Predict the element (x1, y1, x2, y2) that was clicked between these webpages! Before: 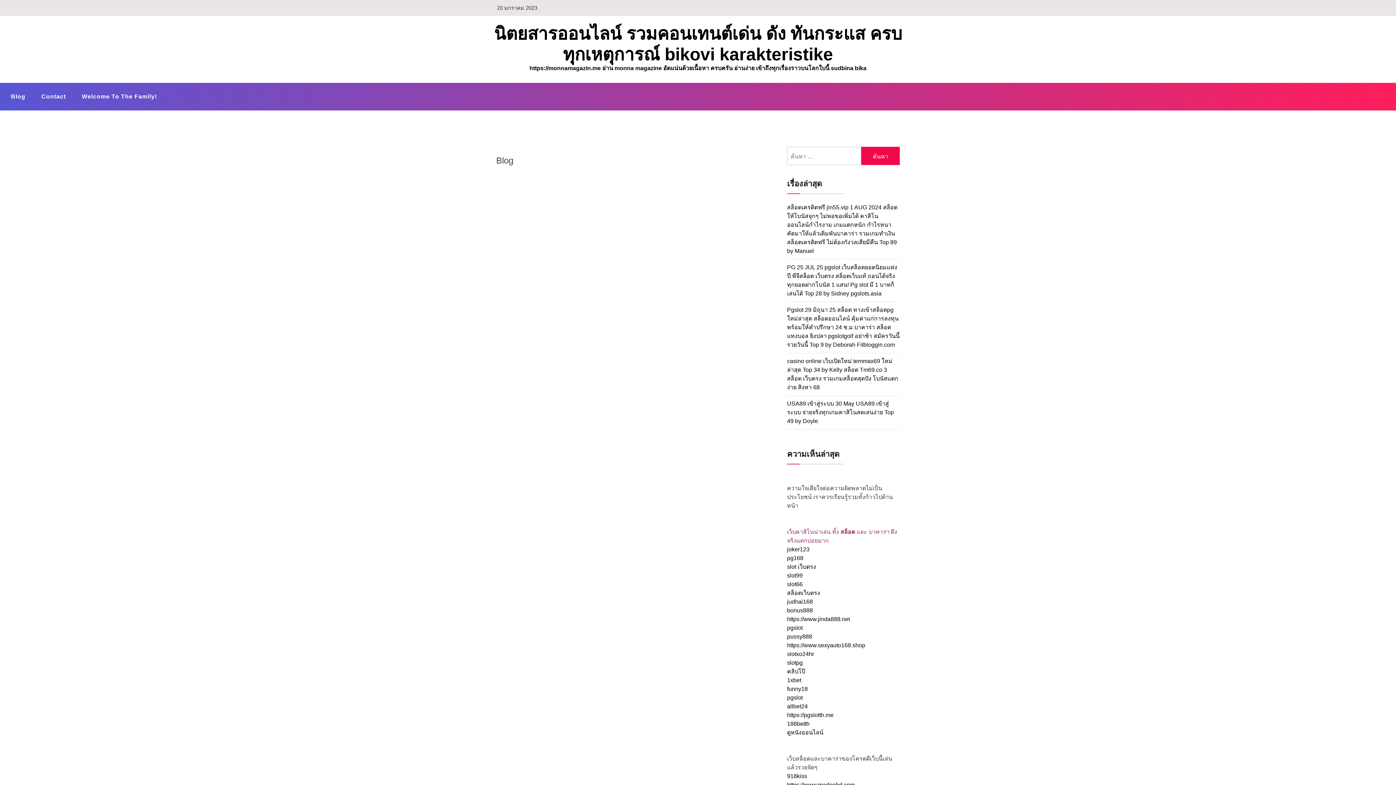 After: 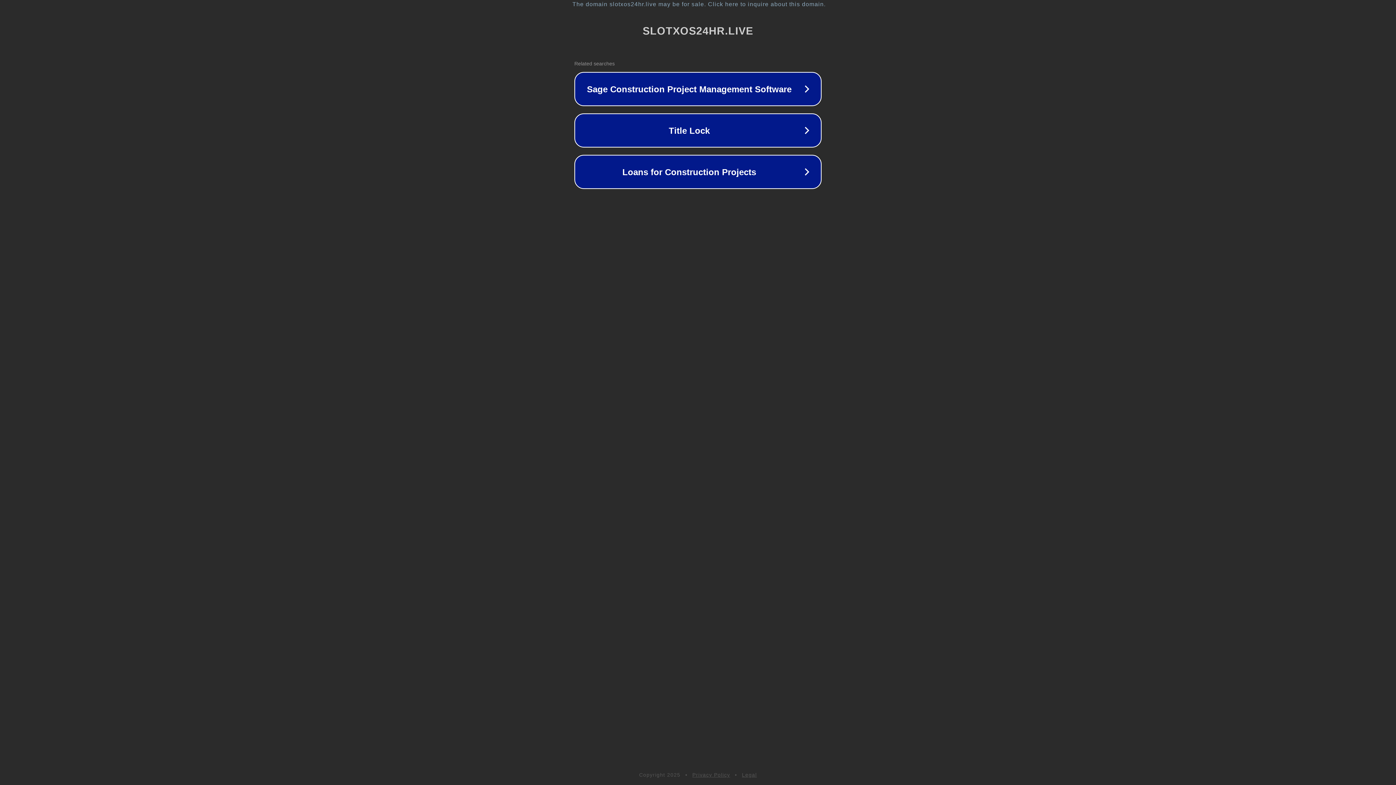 Action: bbox: (787, 651, 814, 657) label: slotxo24hr